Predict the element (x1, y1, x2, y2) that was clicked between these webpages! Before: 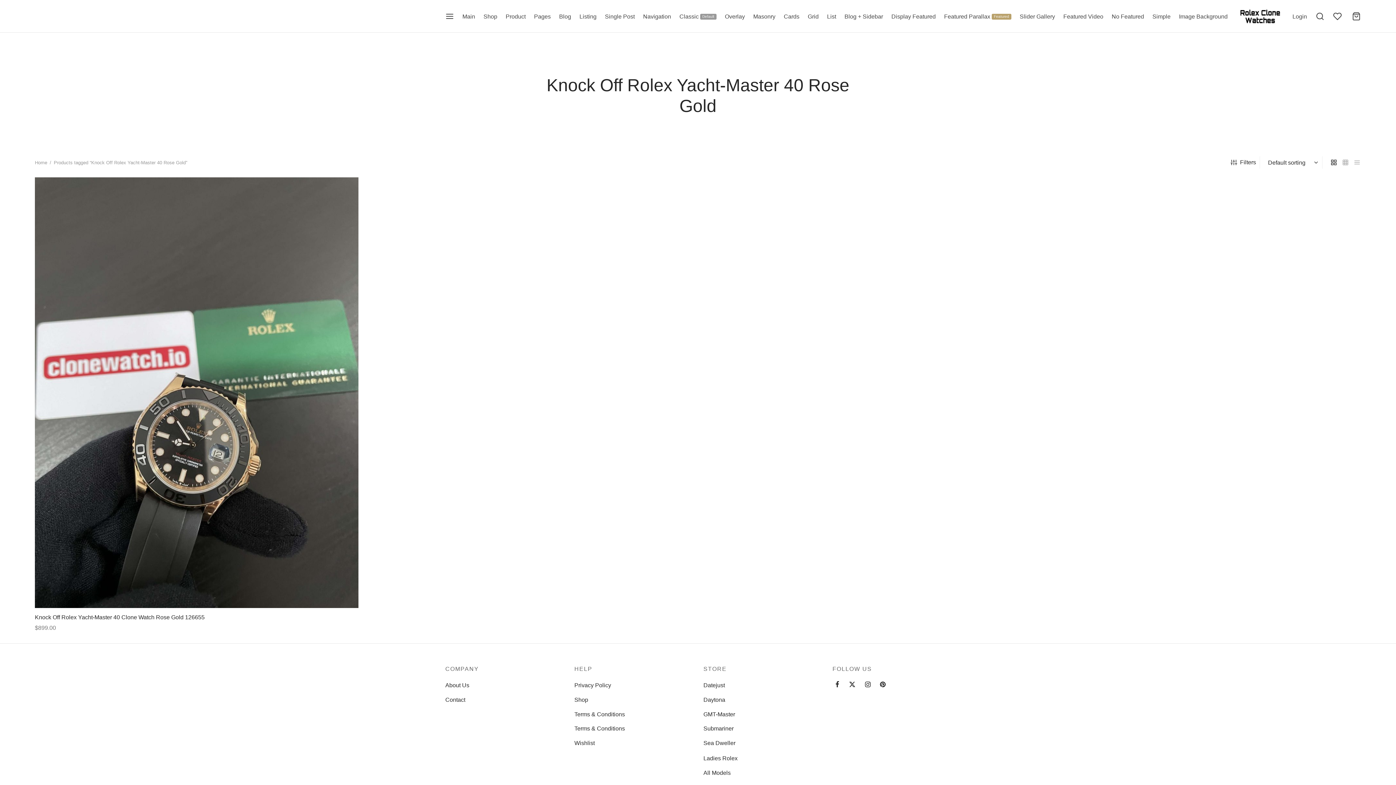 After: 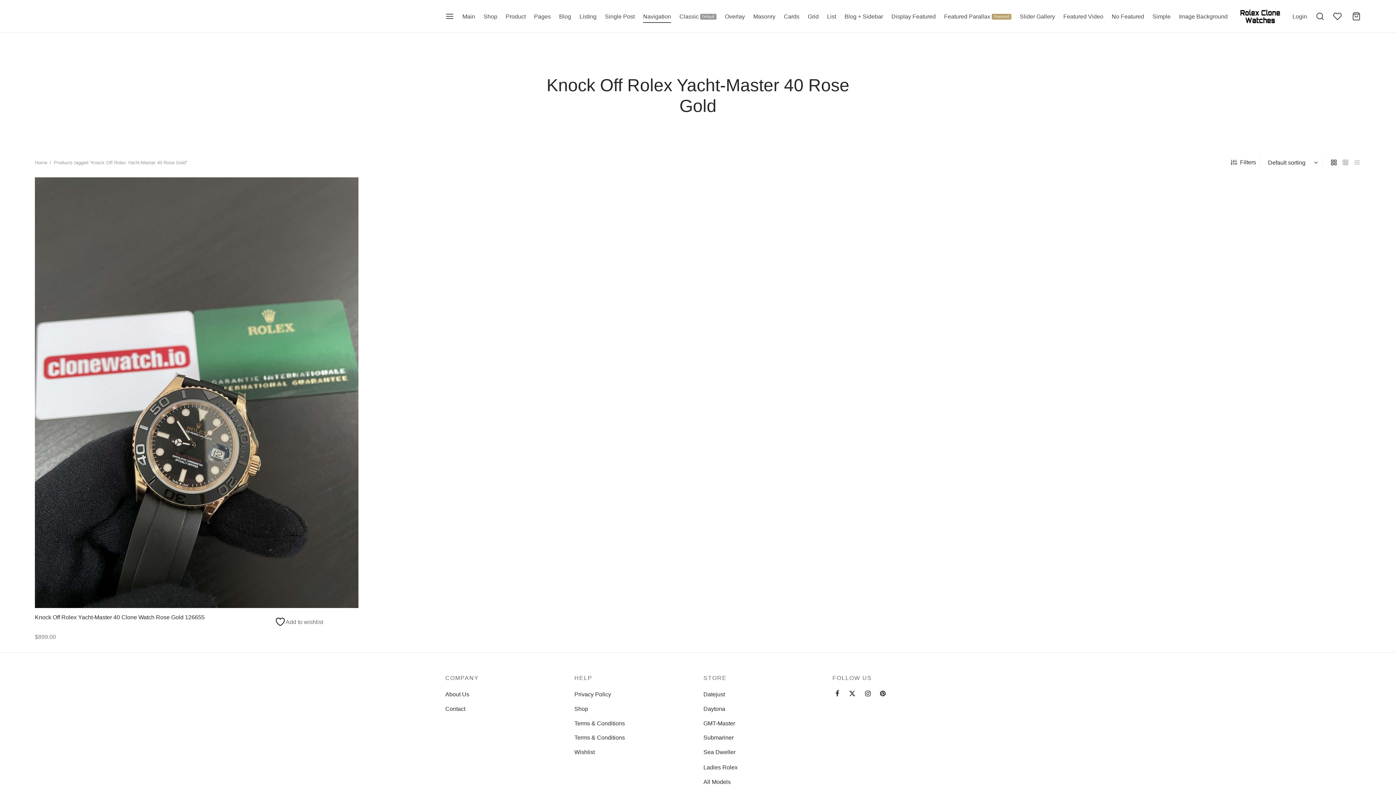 Action: bbox: (643, 9, 671, 23) label: Navigation